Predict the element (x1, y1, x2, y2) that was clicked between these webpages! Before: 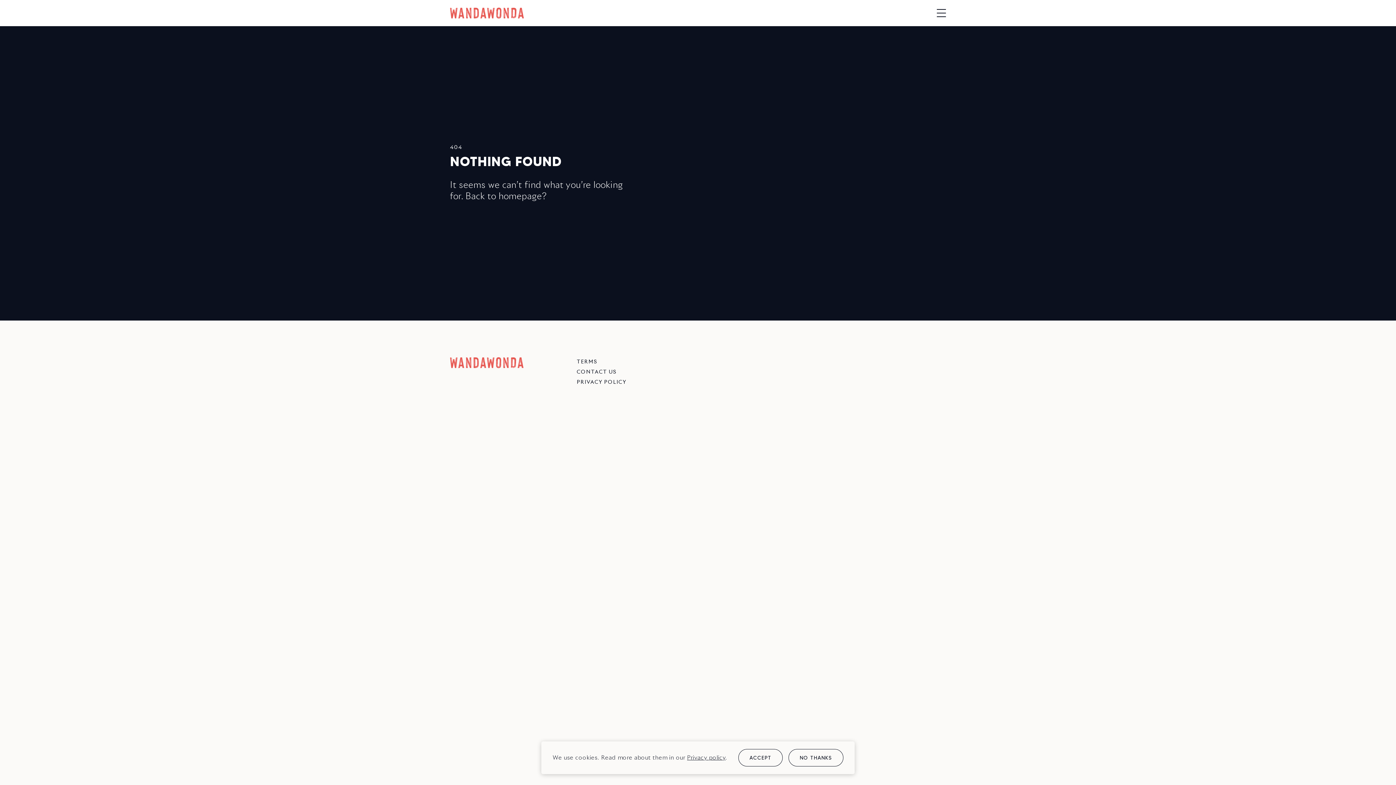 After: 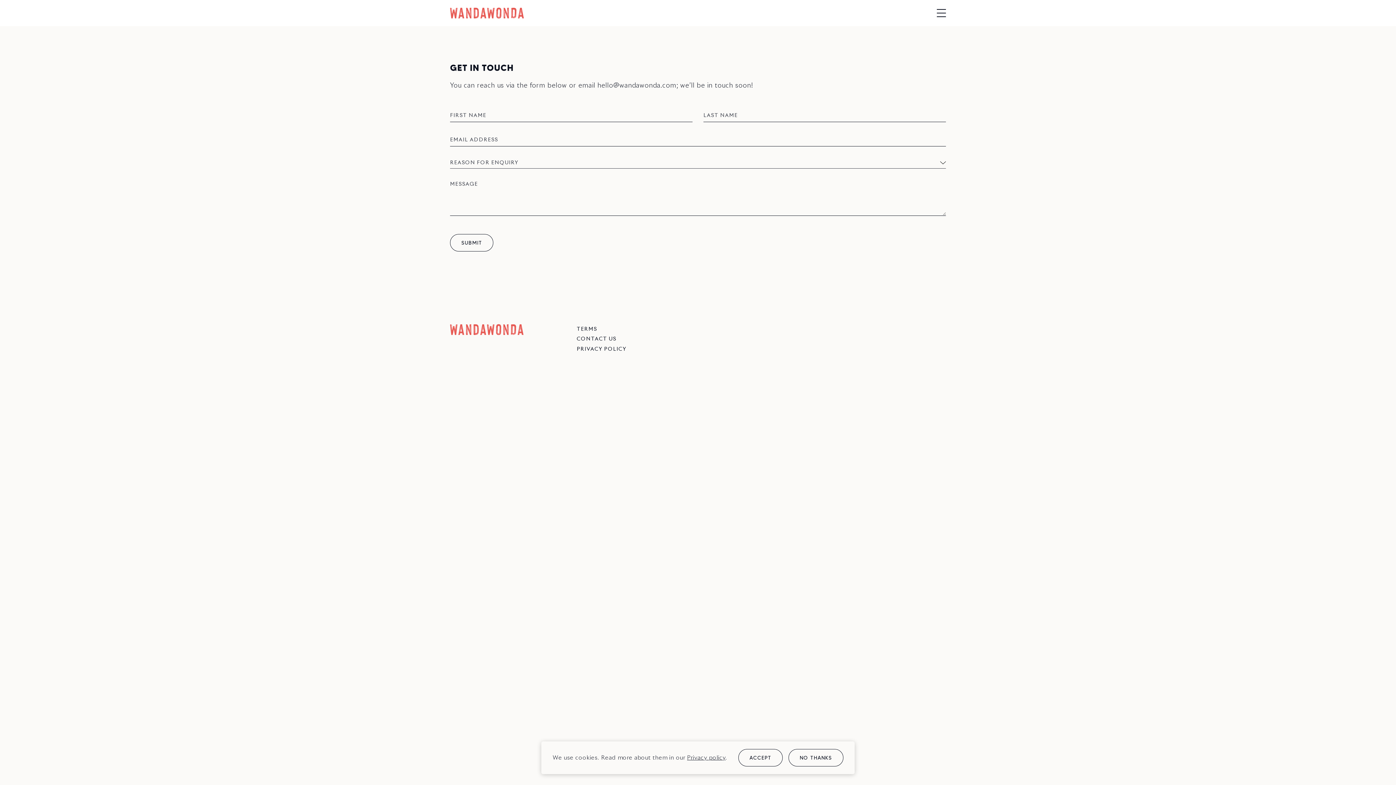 Action: label: CONTACT US bbox: (576, 369, 616, 374)